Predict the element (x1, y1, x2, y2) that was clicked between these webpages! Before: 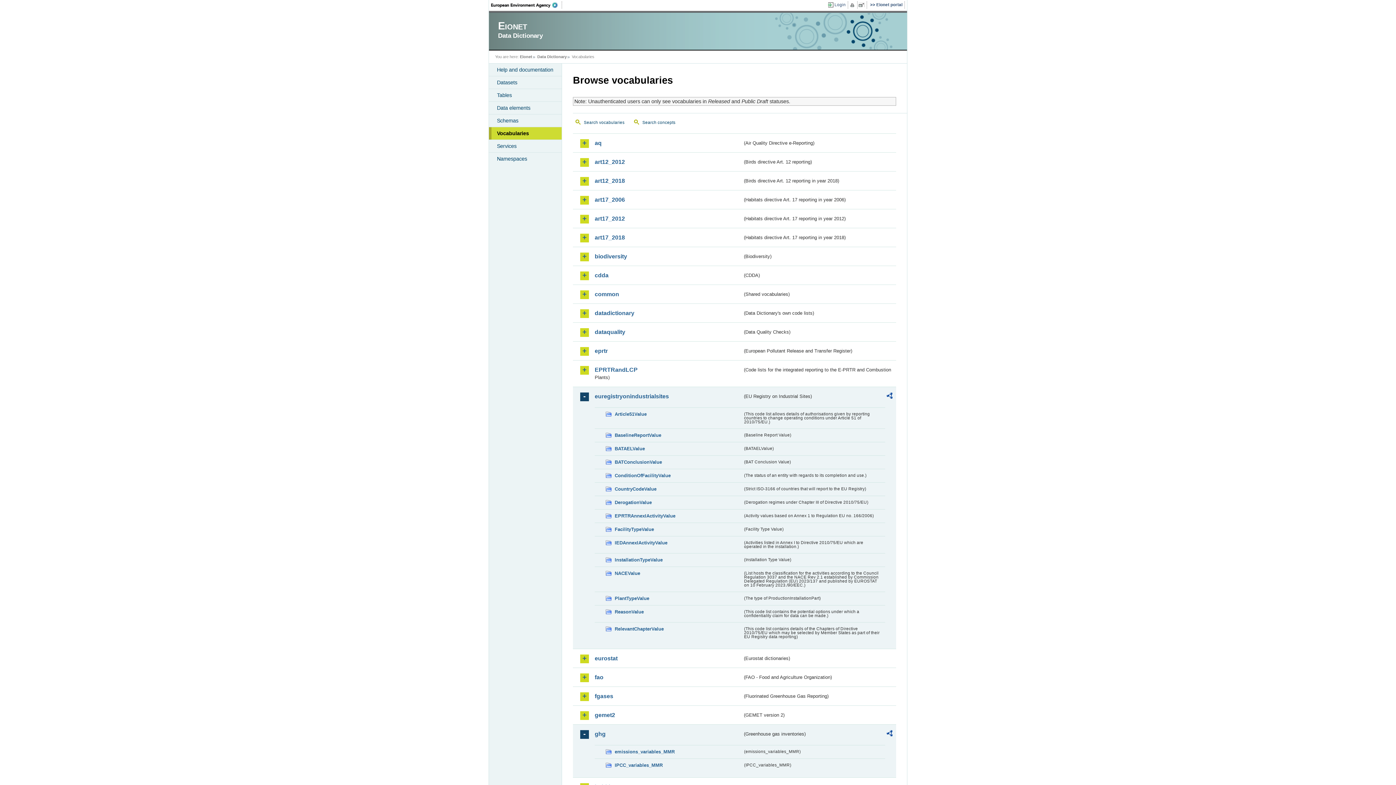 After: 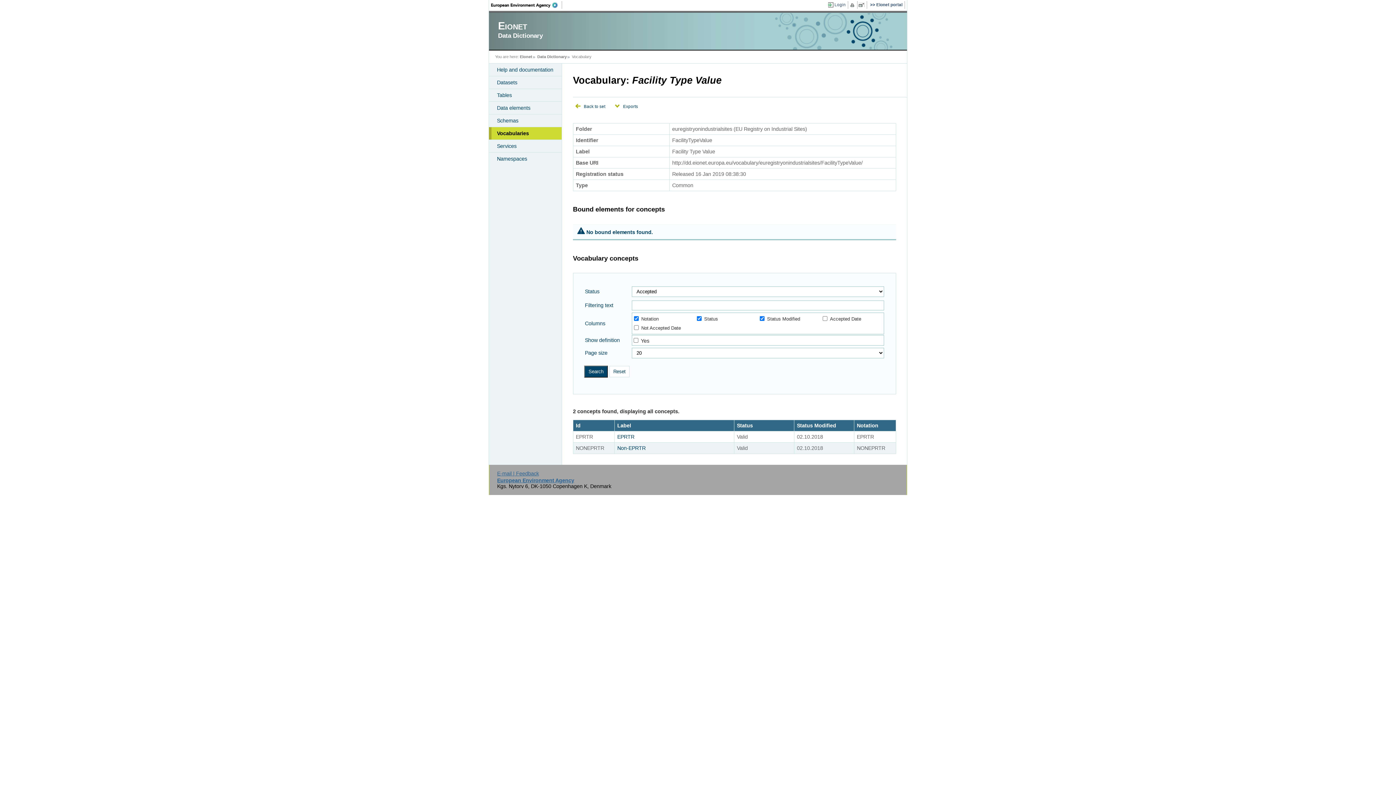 Action: bbox: (605, 525, 742, 533) label: FacilityTypeValue